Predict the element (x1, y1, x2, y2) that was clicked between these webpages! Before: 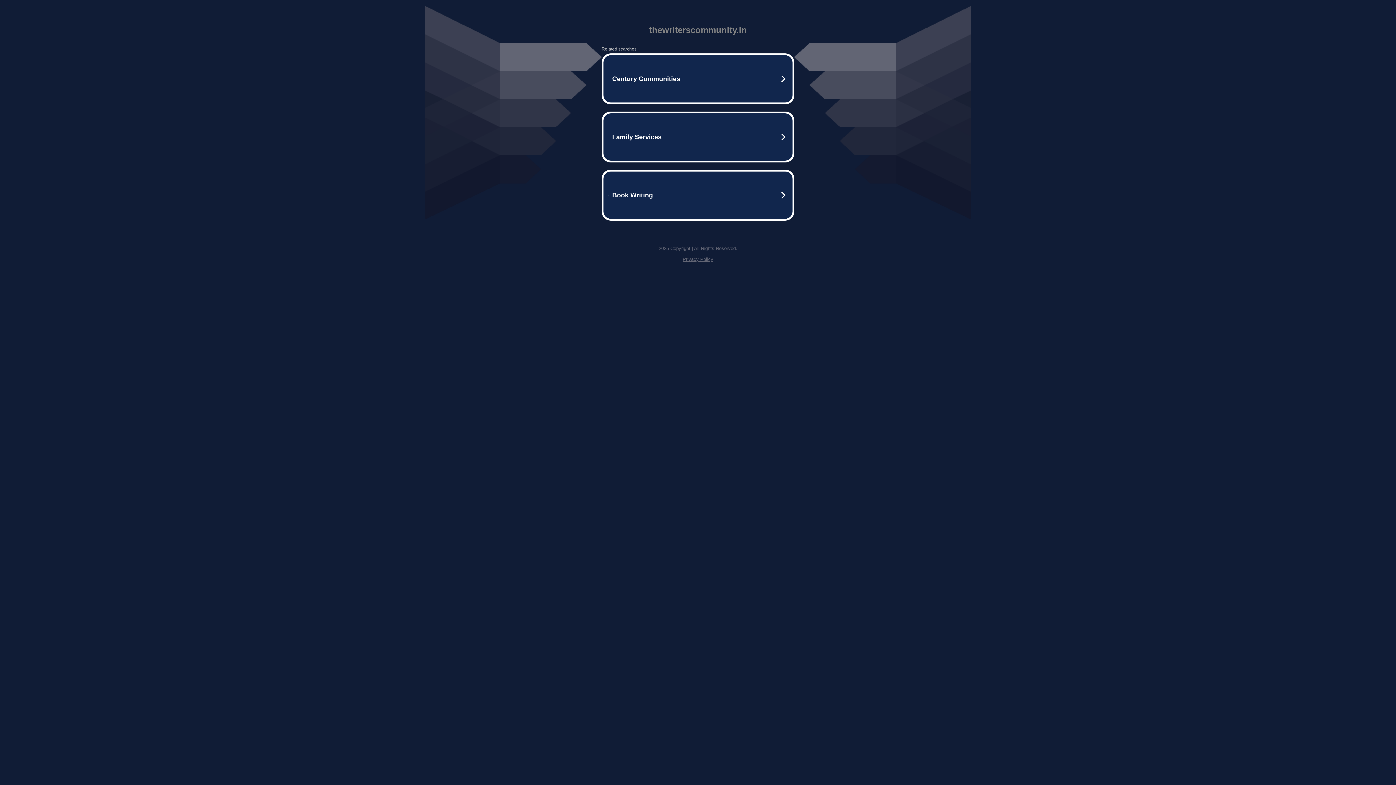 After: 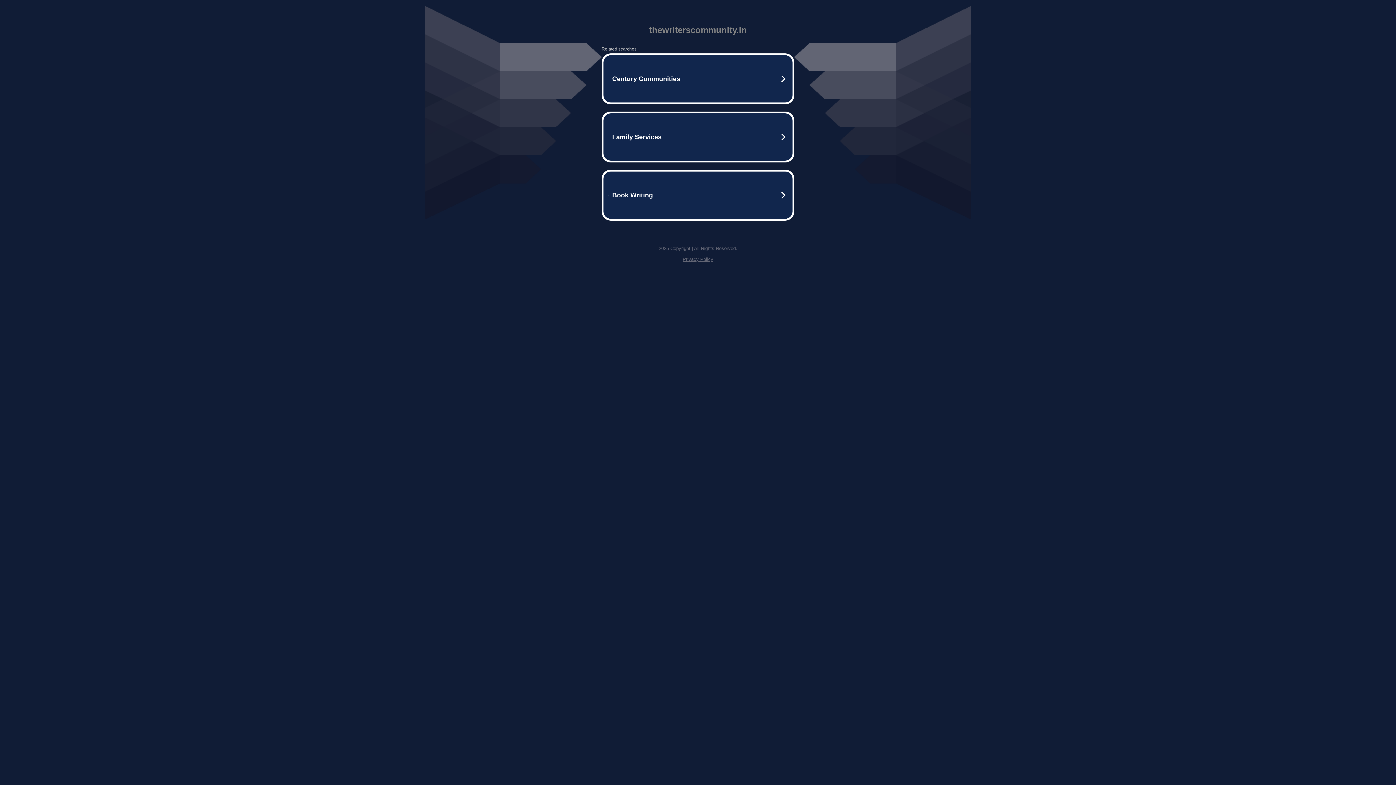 Action: bbox: (682, 256, 713, 262) label: Privacy Policy